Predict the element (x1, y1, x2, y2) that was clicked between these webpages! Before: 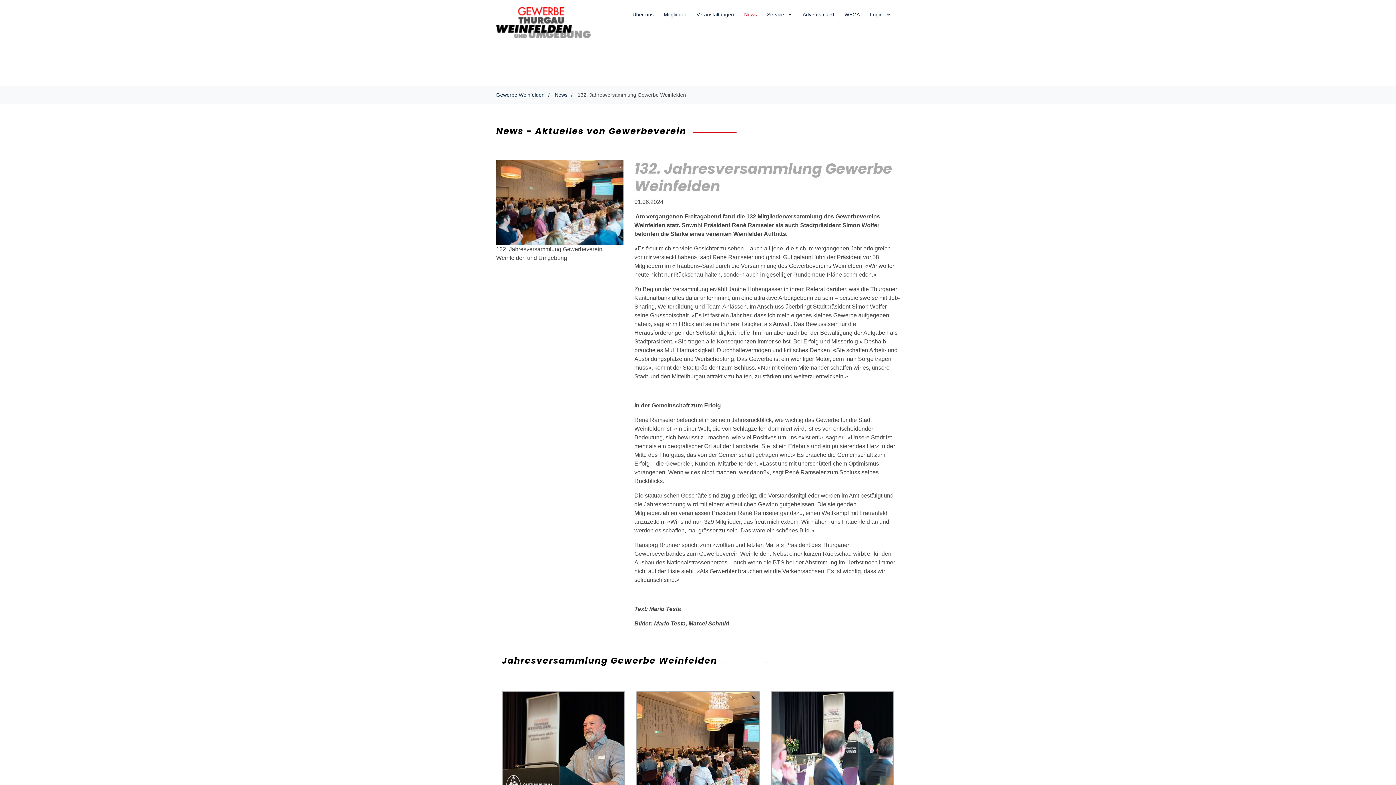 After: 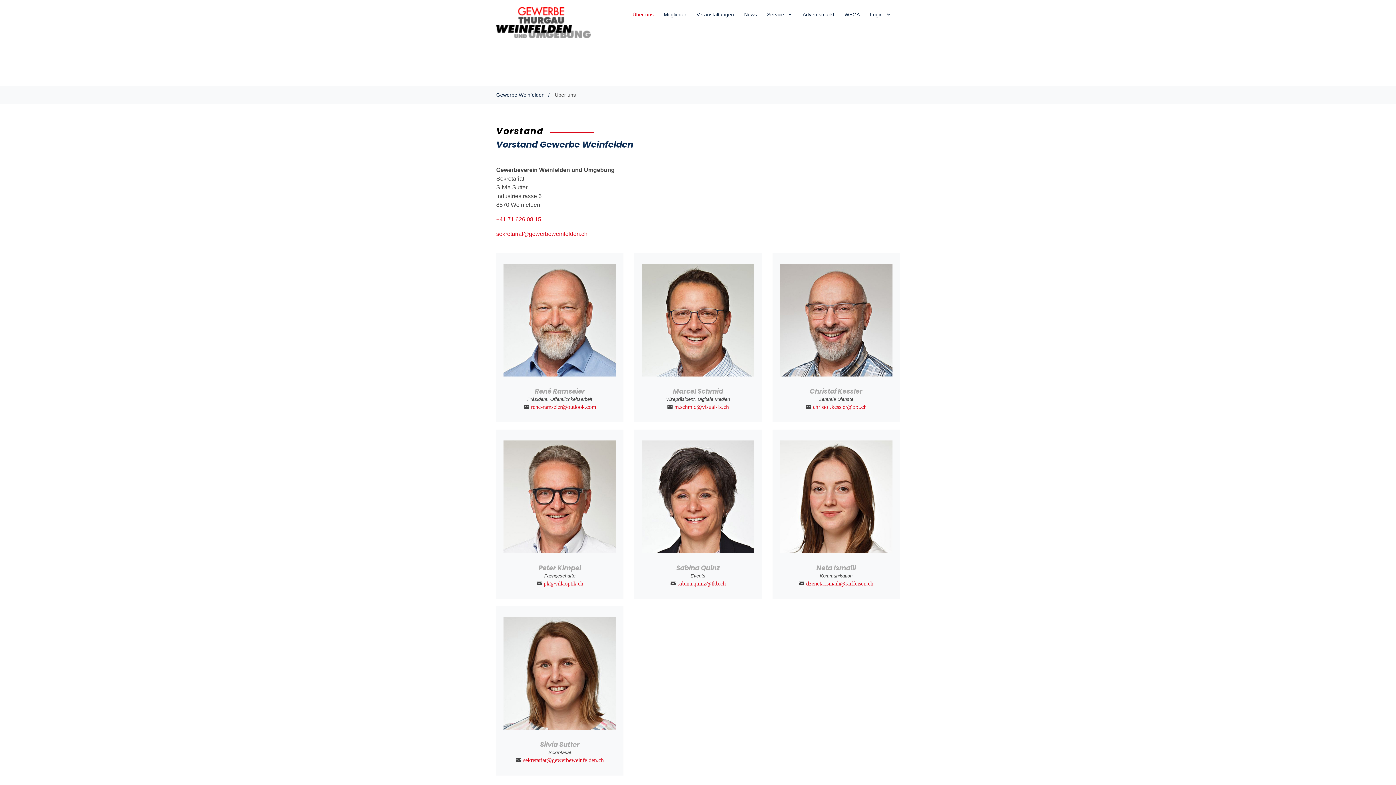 Action: label: Über uns bbox: (632, 10, 653, 18)